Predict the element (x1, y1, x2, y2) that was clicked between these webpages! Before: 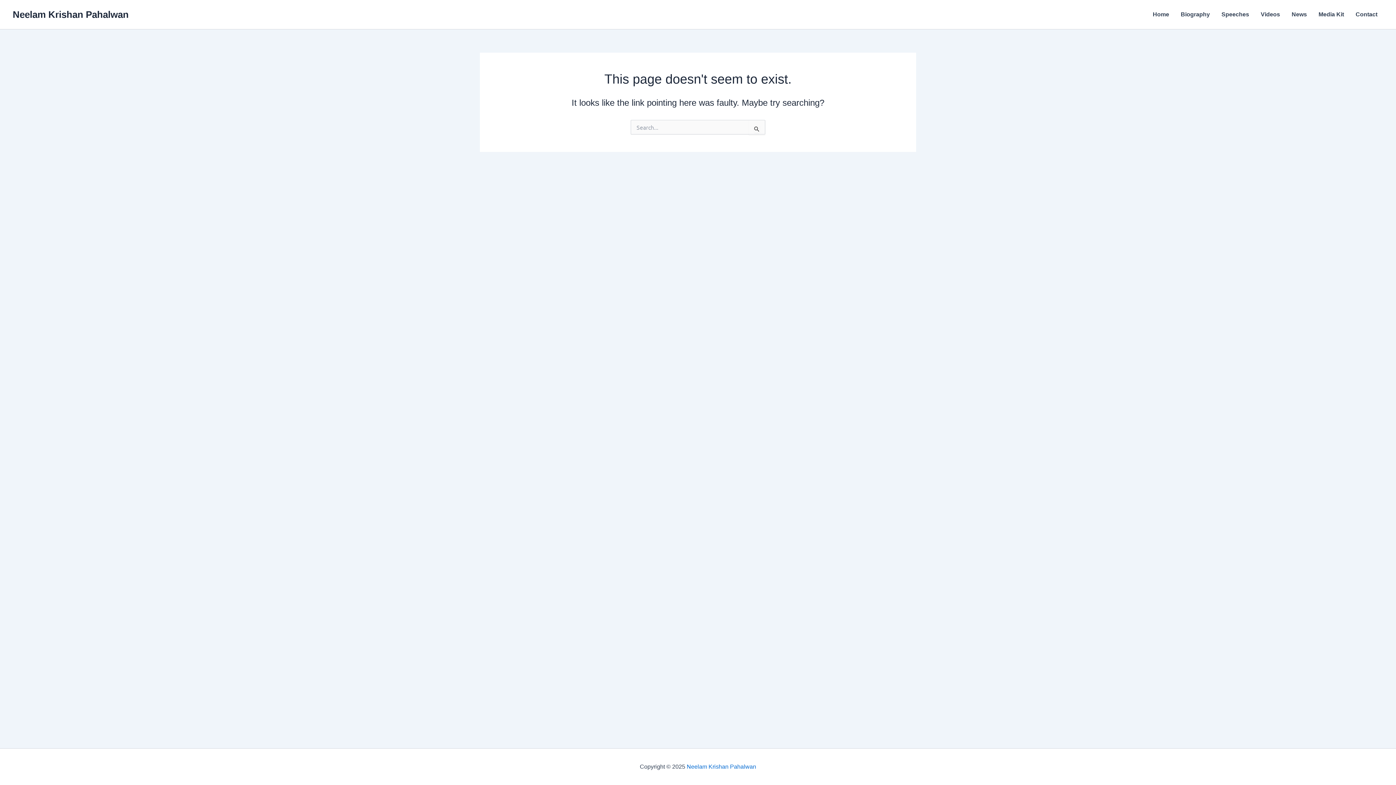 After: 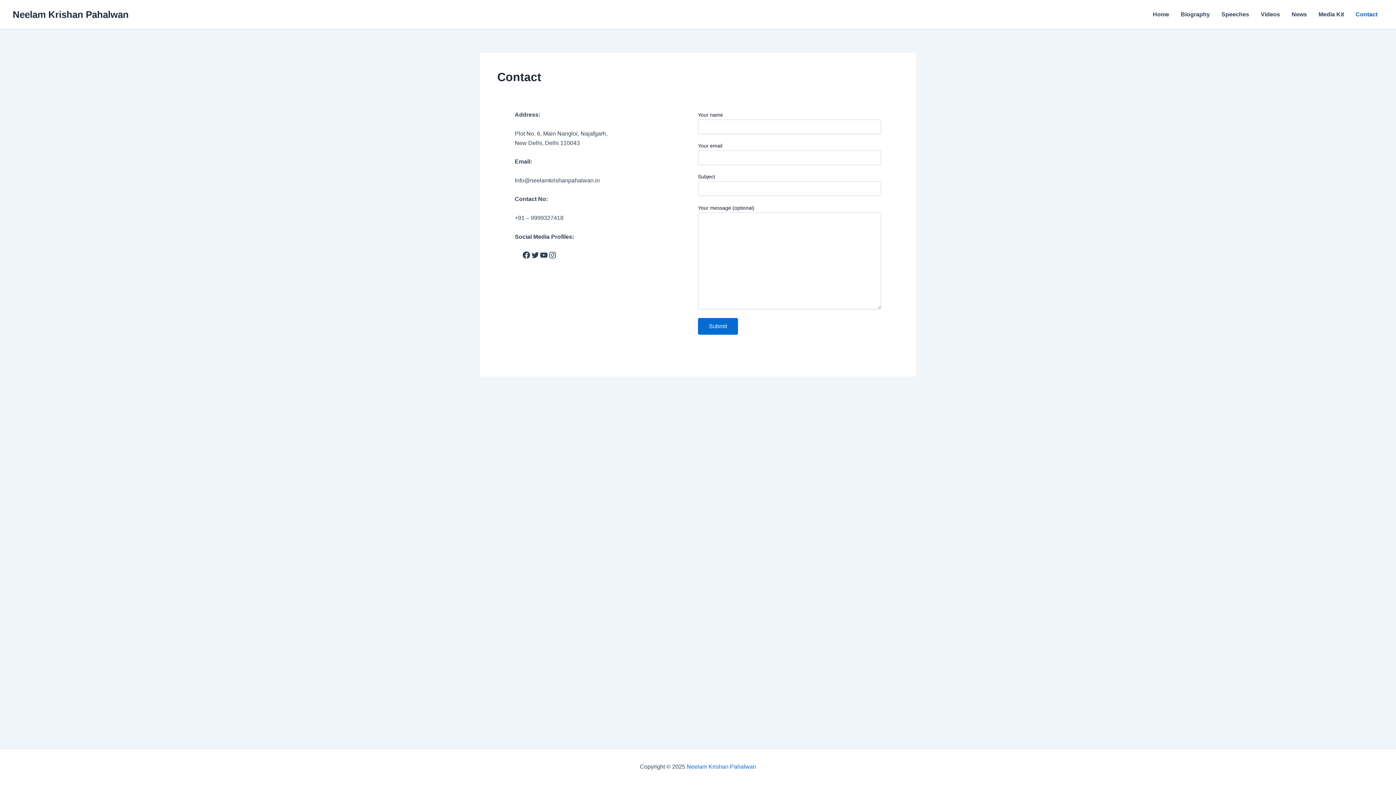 Action: label: Contact bbox: (1350, 0, 1383, 29)